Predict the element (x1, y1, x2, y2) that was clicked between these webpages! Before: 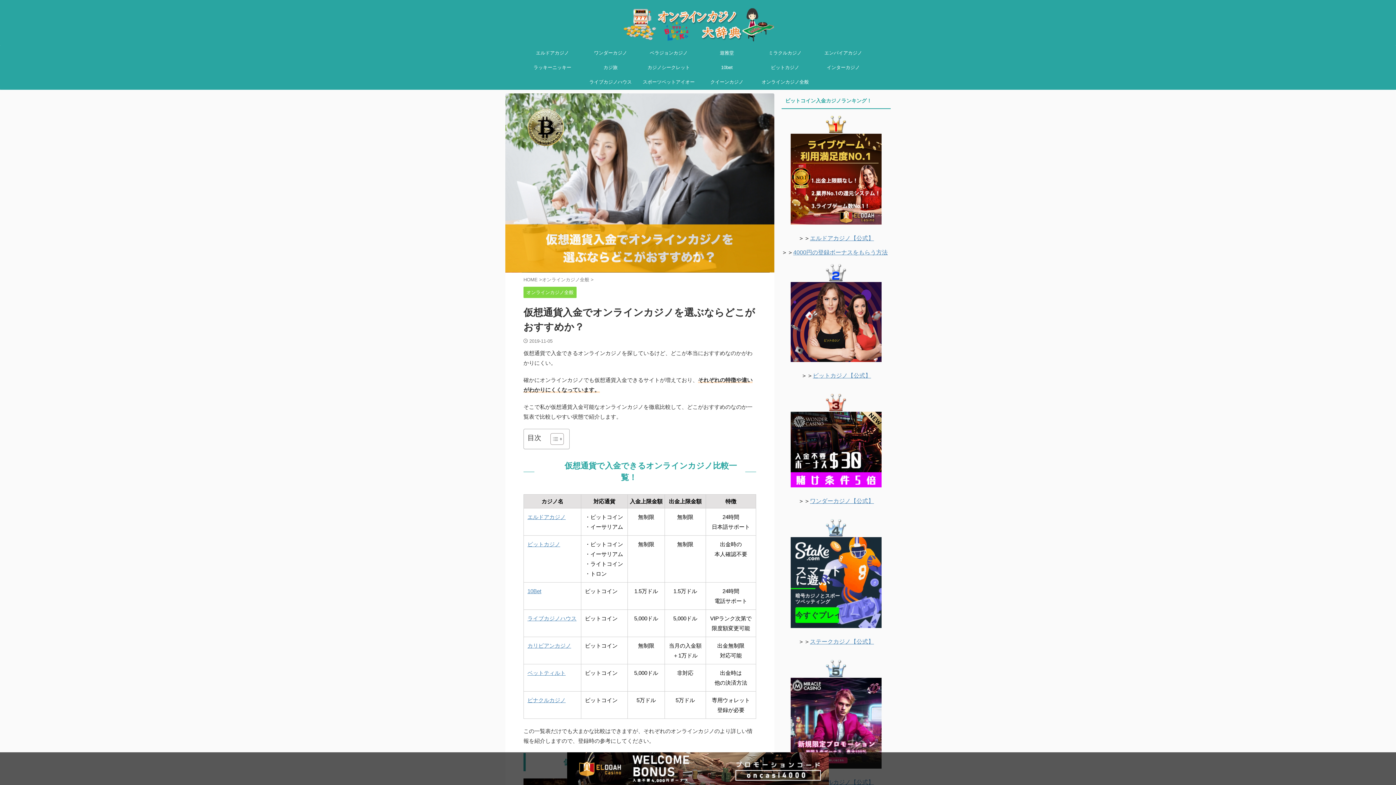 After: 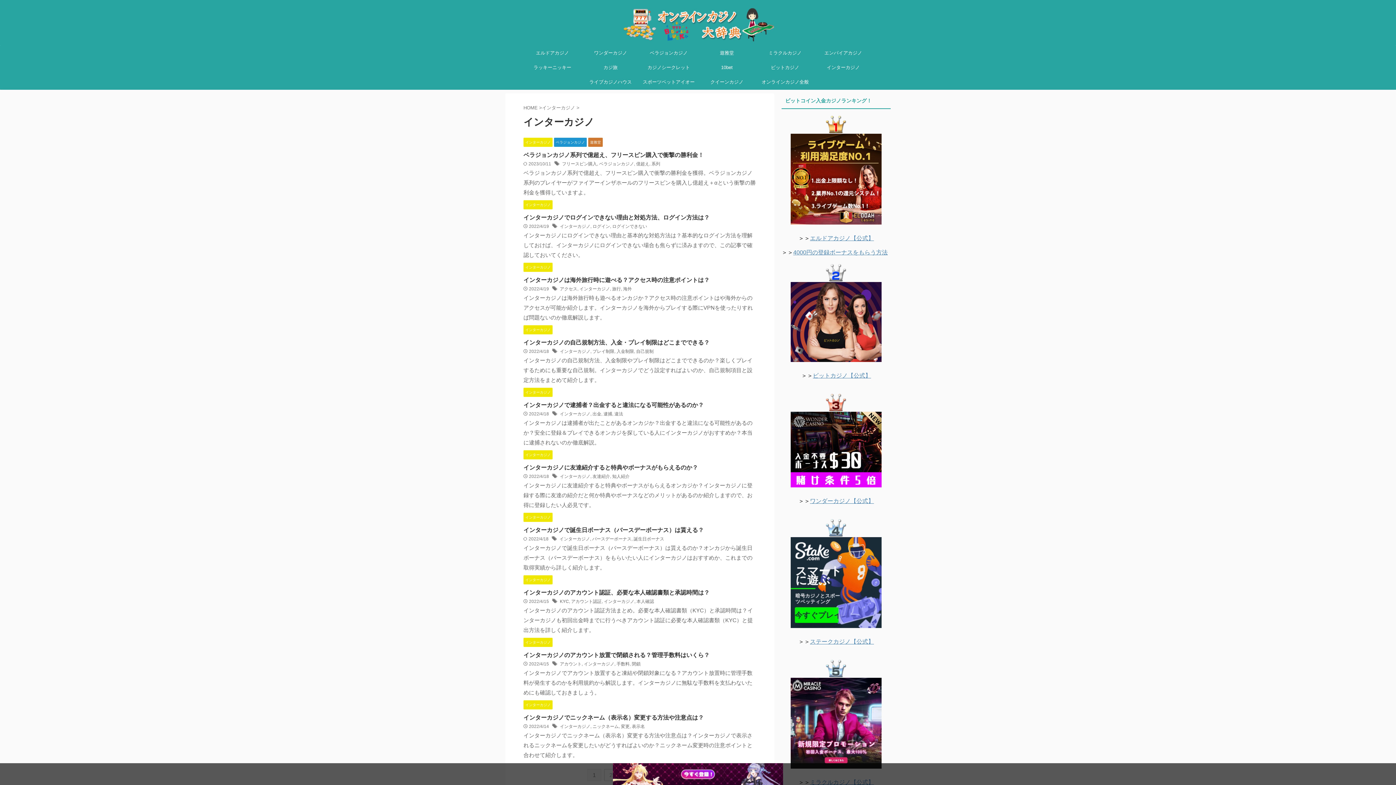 Action: bbox: (814, 60, 872, 74) label: インターカジノ